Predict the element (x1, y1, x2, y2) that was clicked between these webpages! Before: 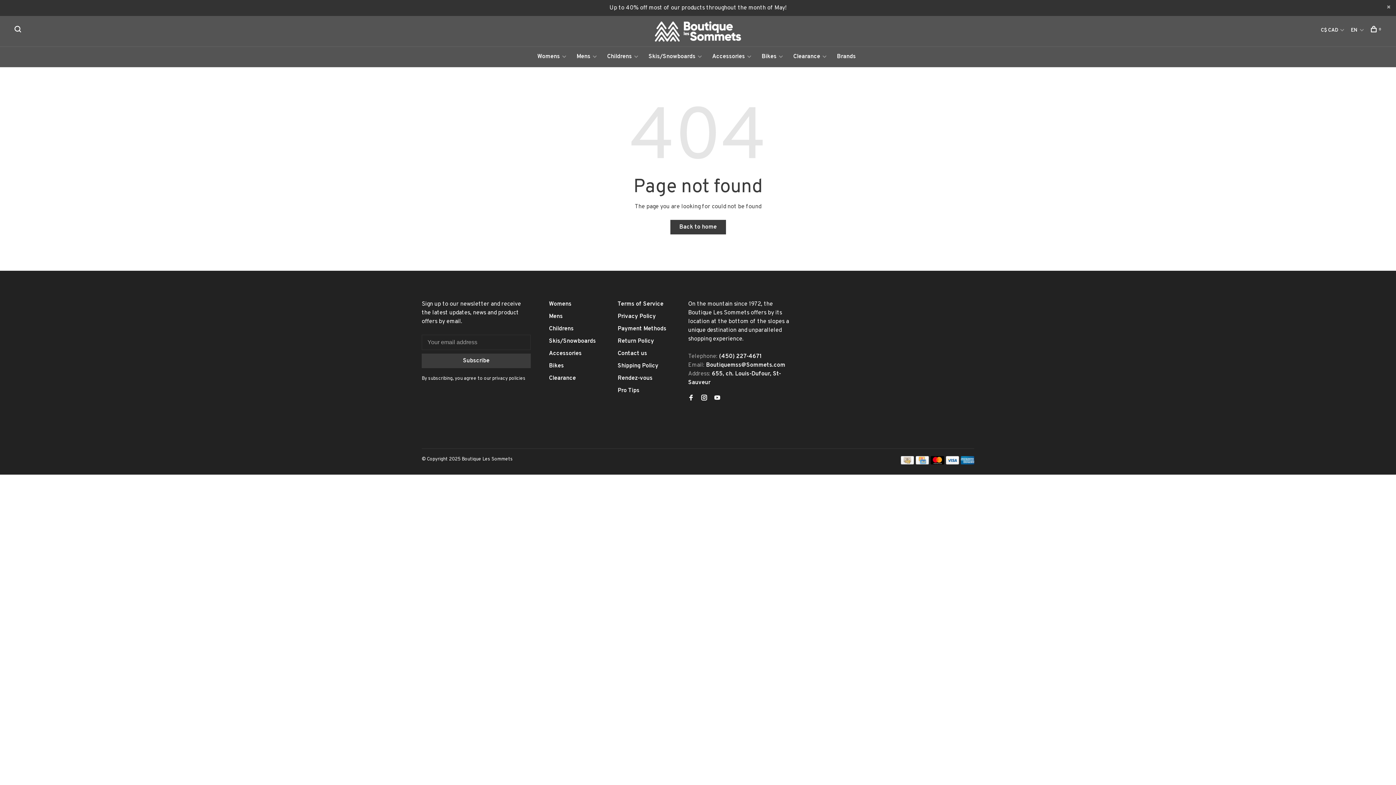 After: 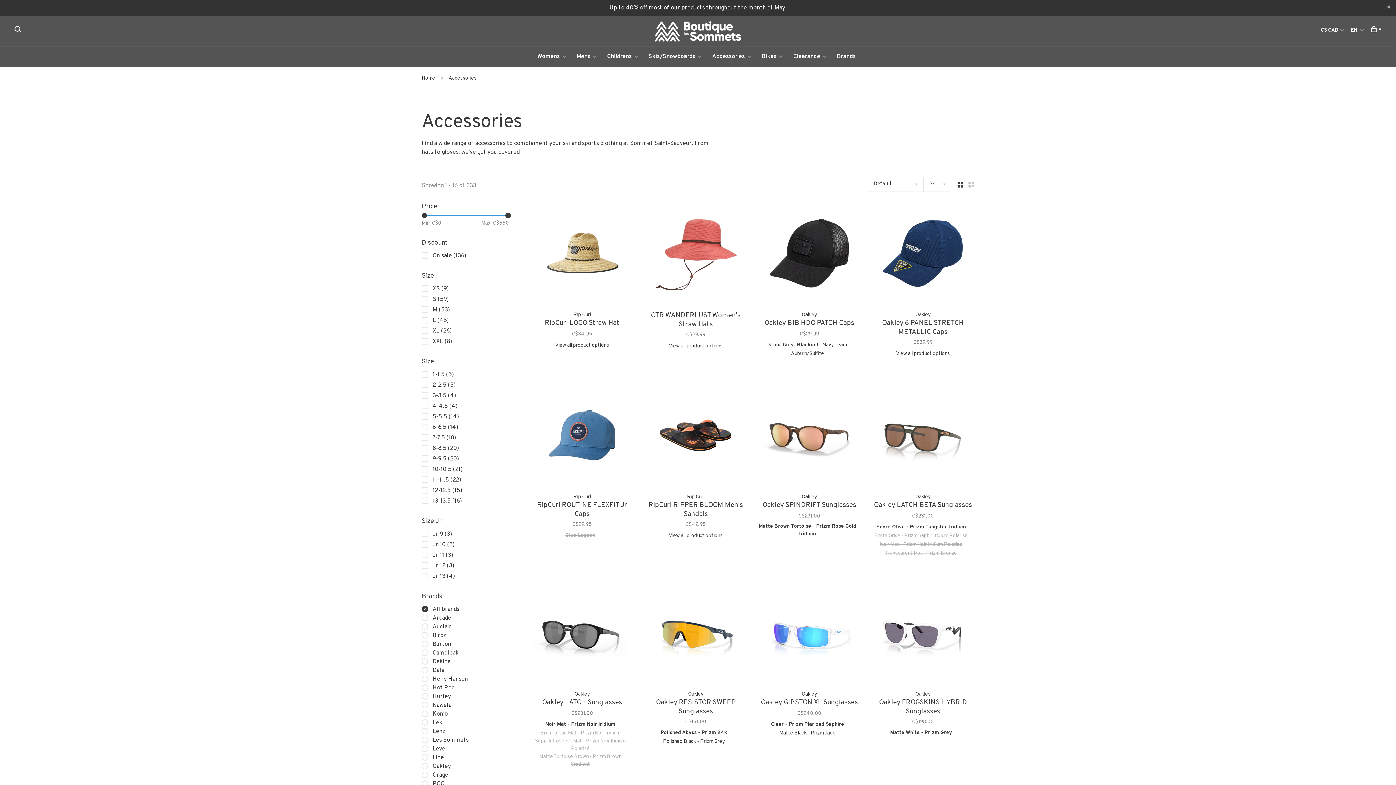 Action: bbox: (712, 53, 745, 60) label: Accessories